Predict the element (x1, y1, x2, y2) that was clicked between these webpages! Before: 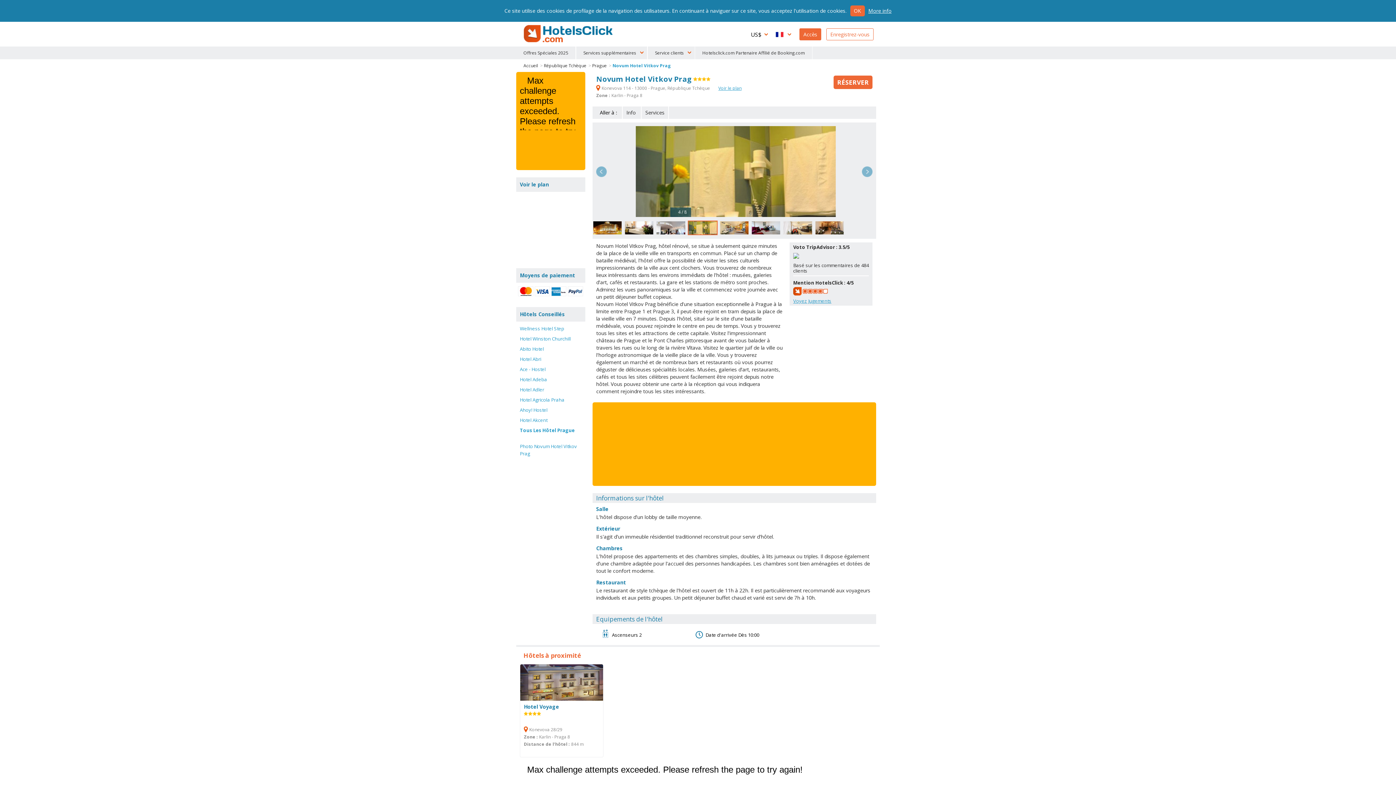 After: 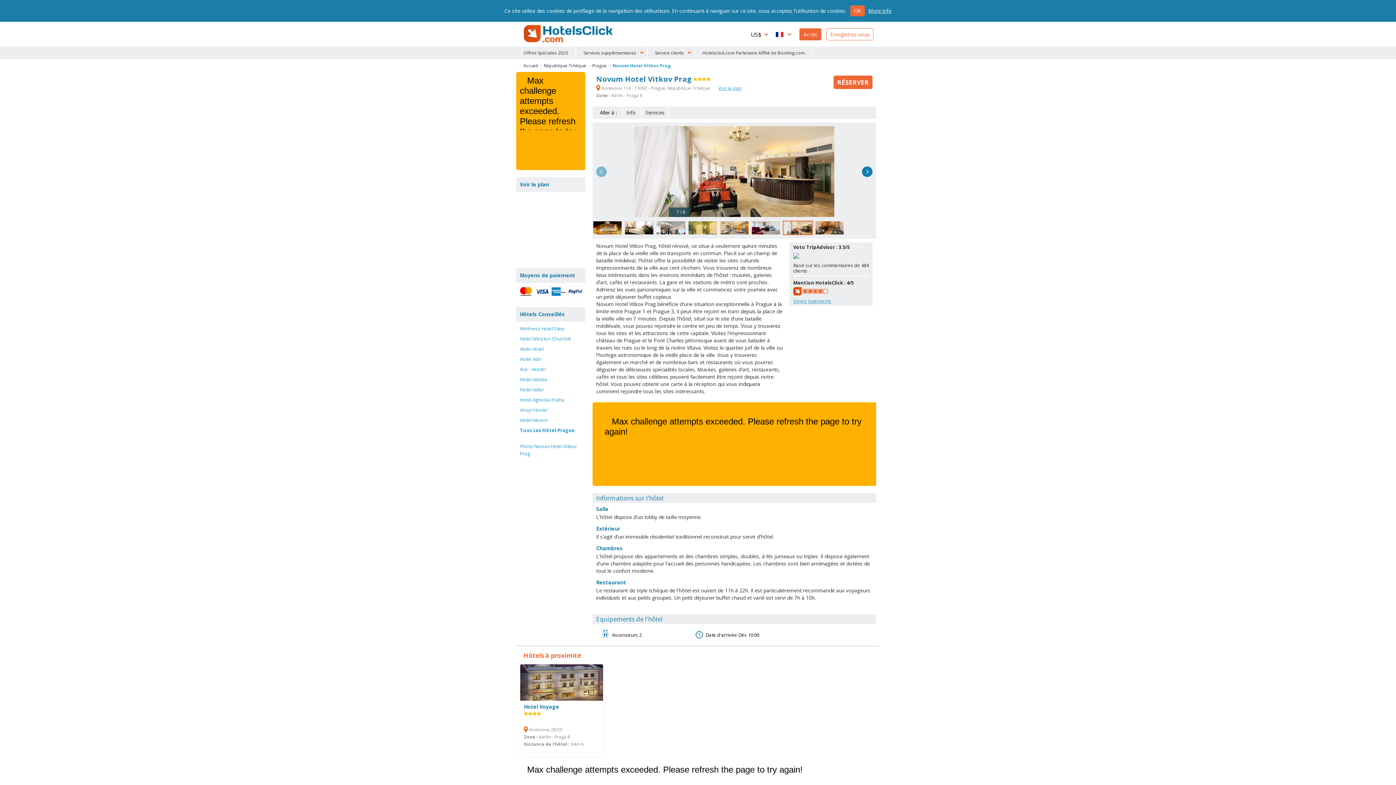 Action: bbox: (861, 165, 872, 177)